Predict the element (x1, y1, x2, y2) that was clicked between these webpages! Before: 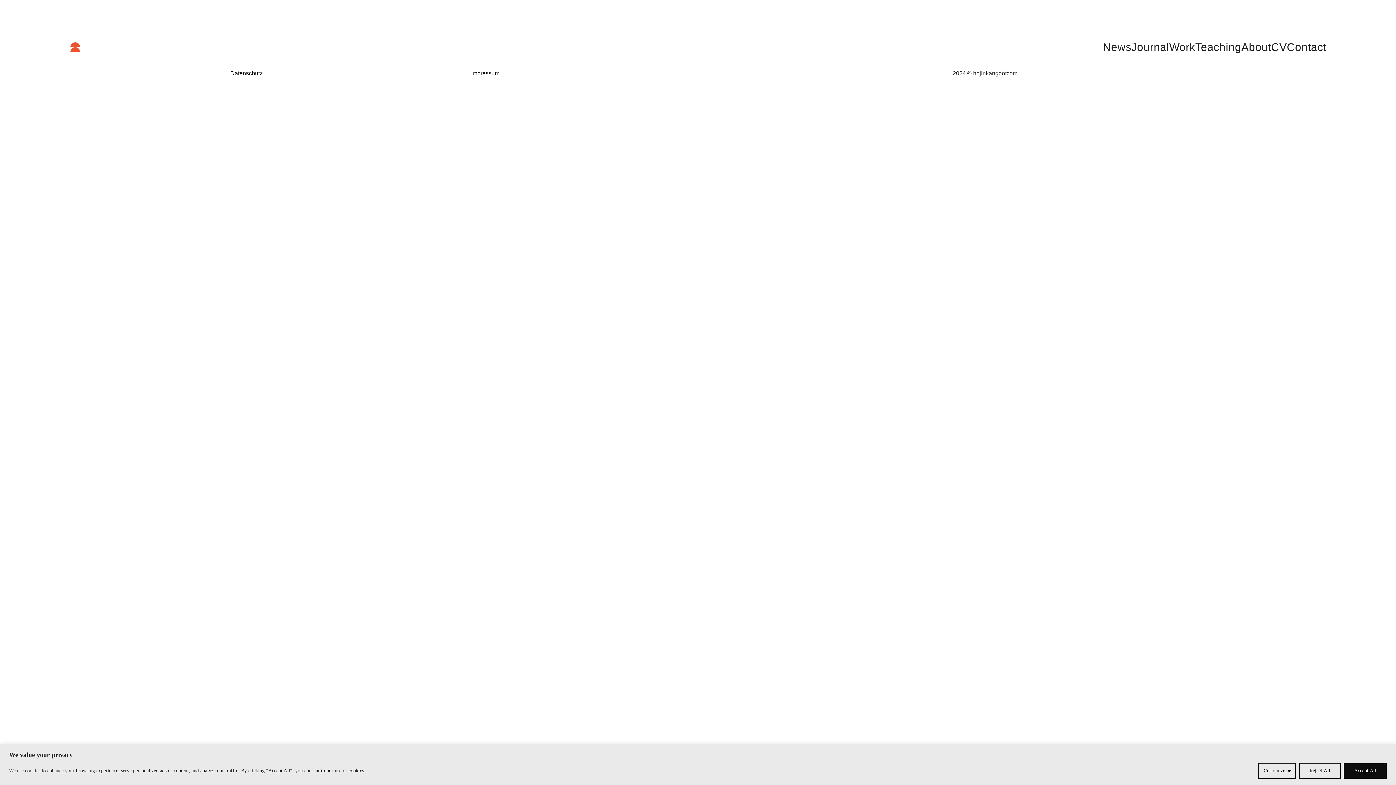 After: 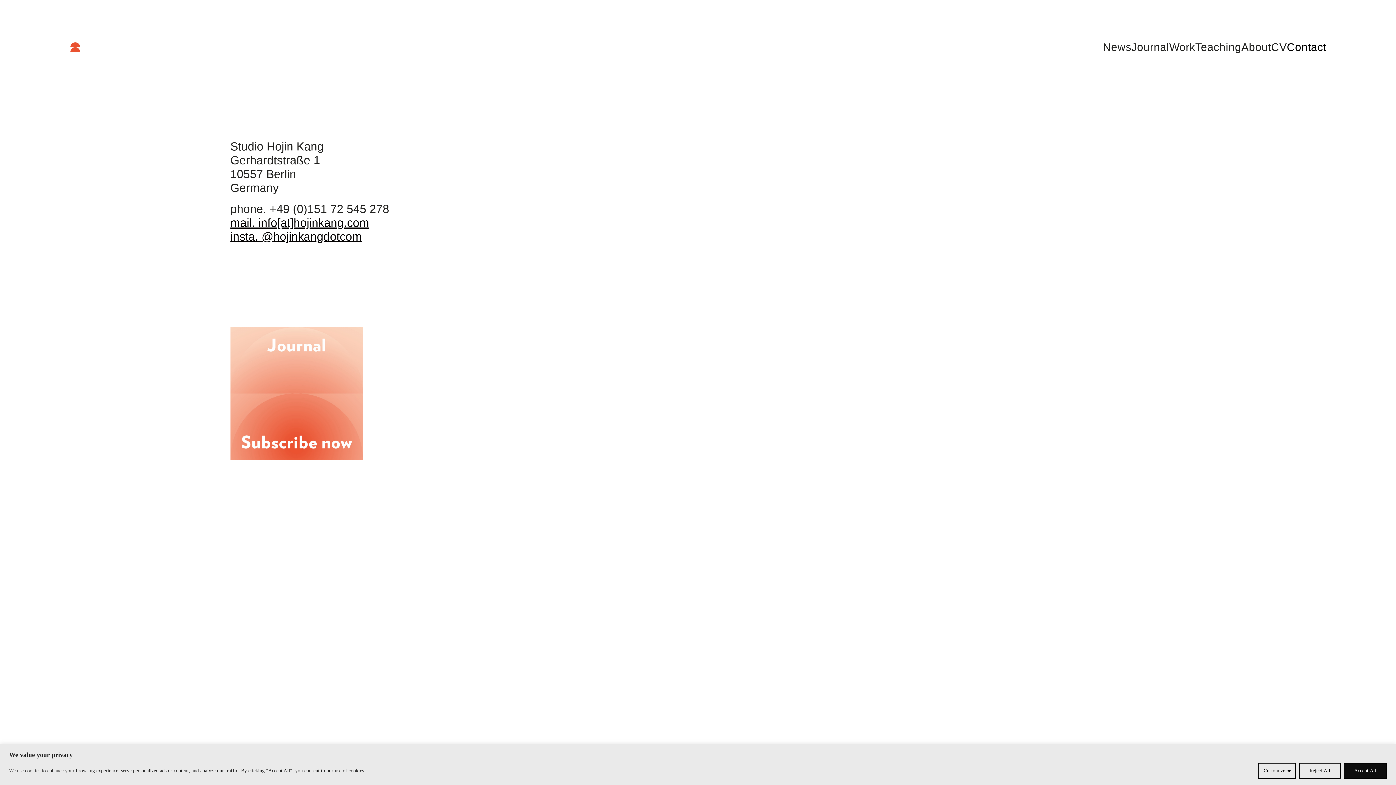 Action: bbox: (1287, 41, 1326, 53) label: Contact